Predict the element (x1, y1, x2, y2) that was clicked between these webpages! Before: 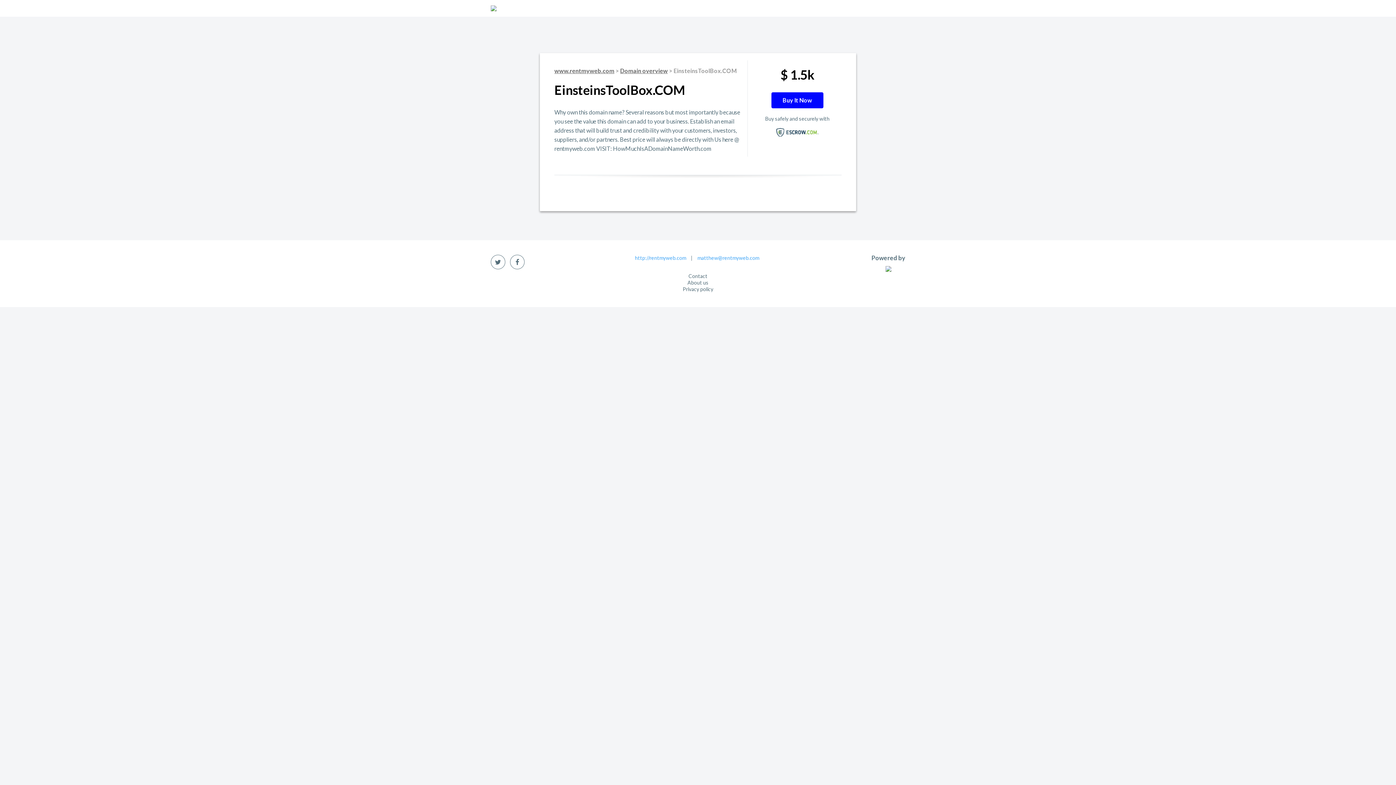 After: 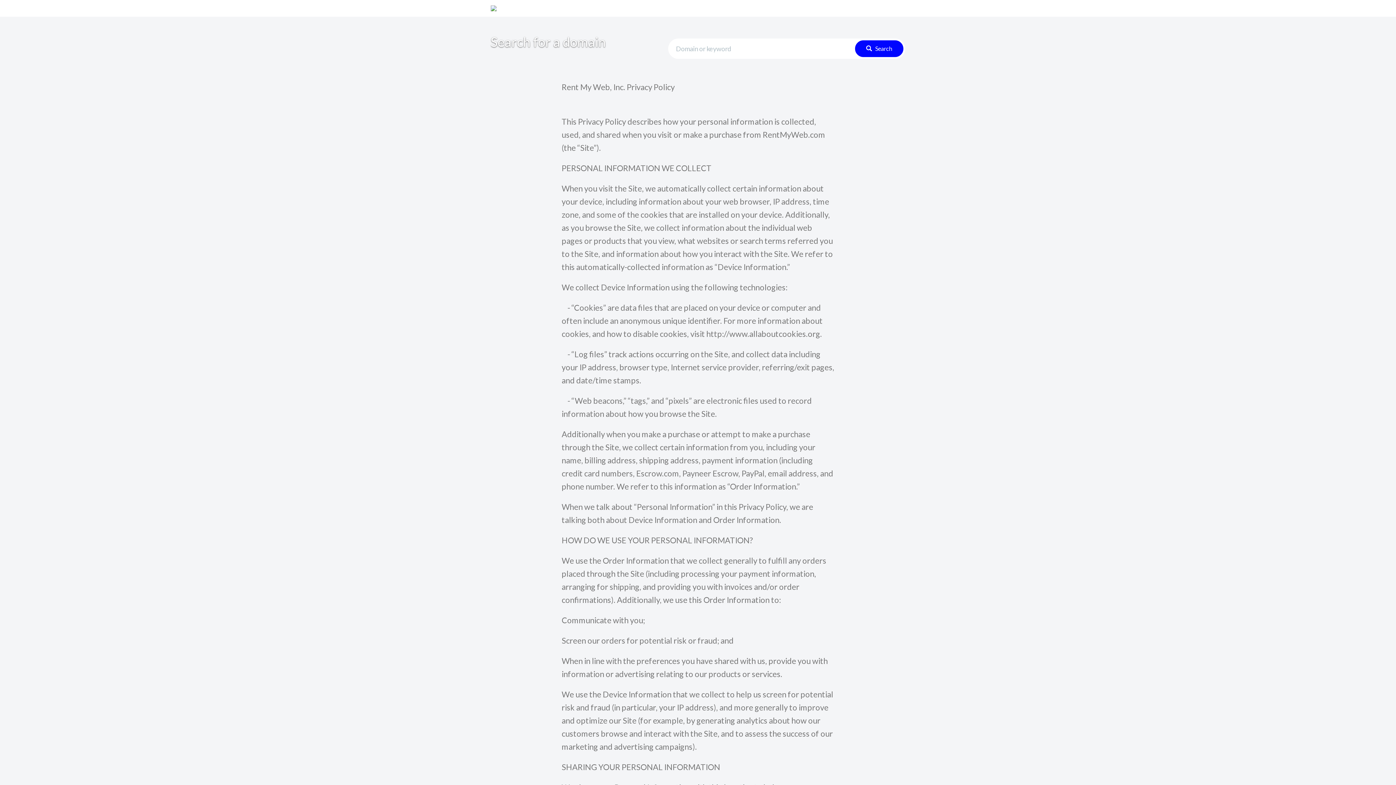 Action: bbox: (682, 286, 713, 292) label: Privacy policy